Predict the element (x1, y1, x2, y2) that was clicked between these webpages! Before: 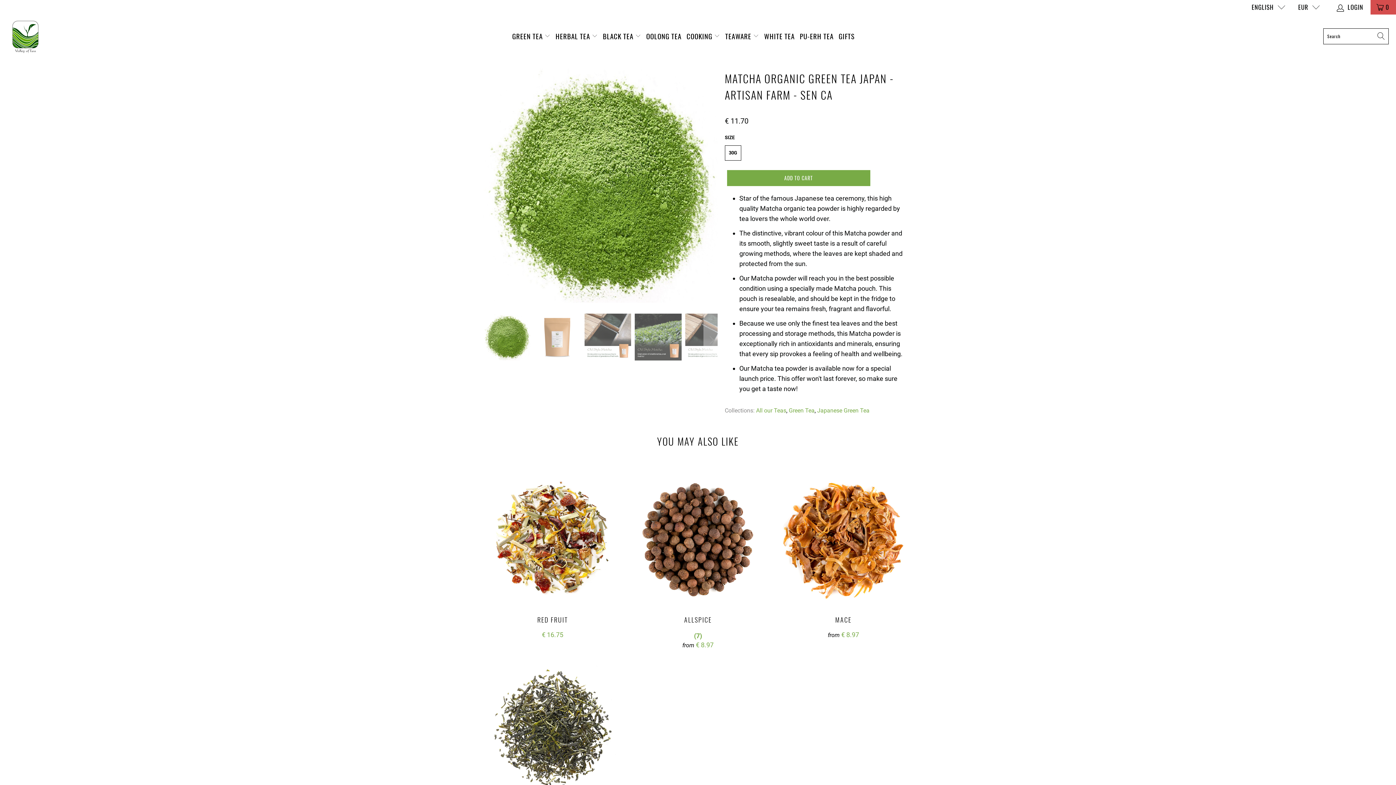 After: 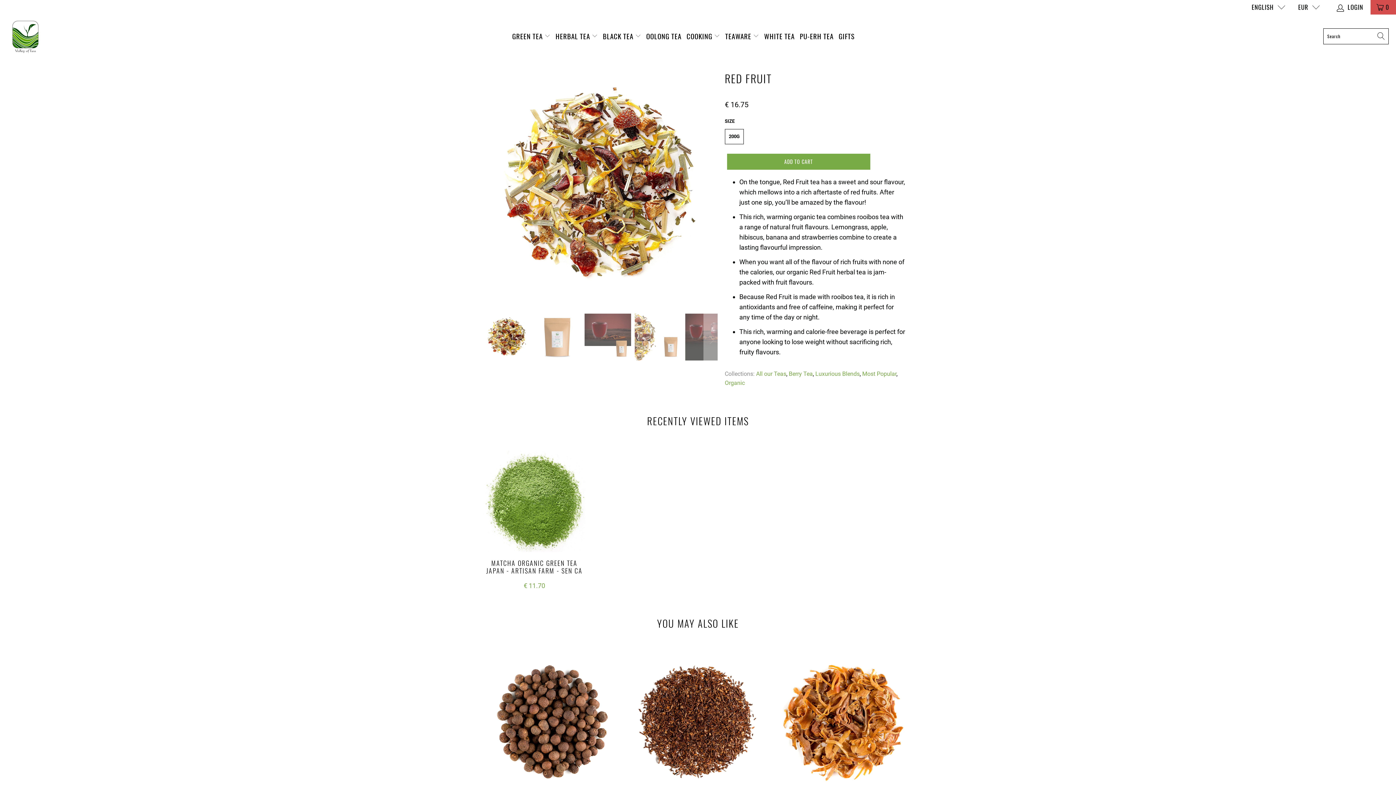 Action: label: RED FRUIT bbox: (483, 616, 621, 624)